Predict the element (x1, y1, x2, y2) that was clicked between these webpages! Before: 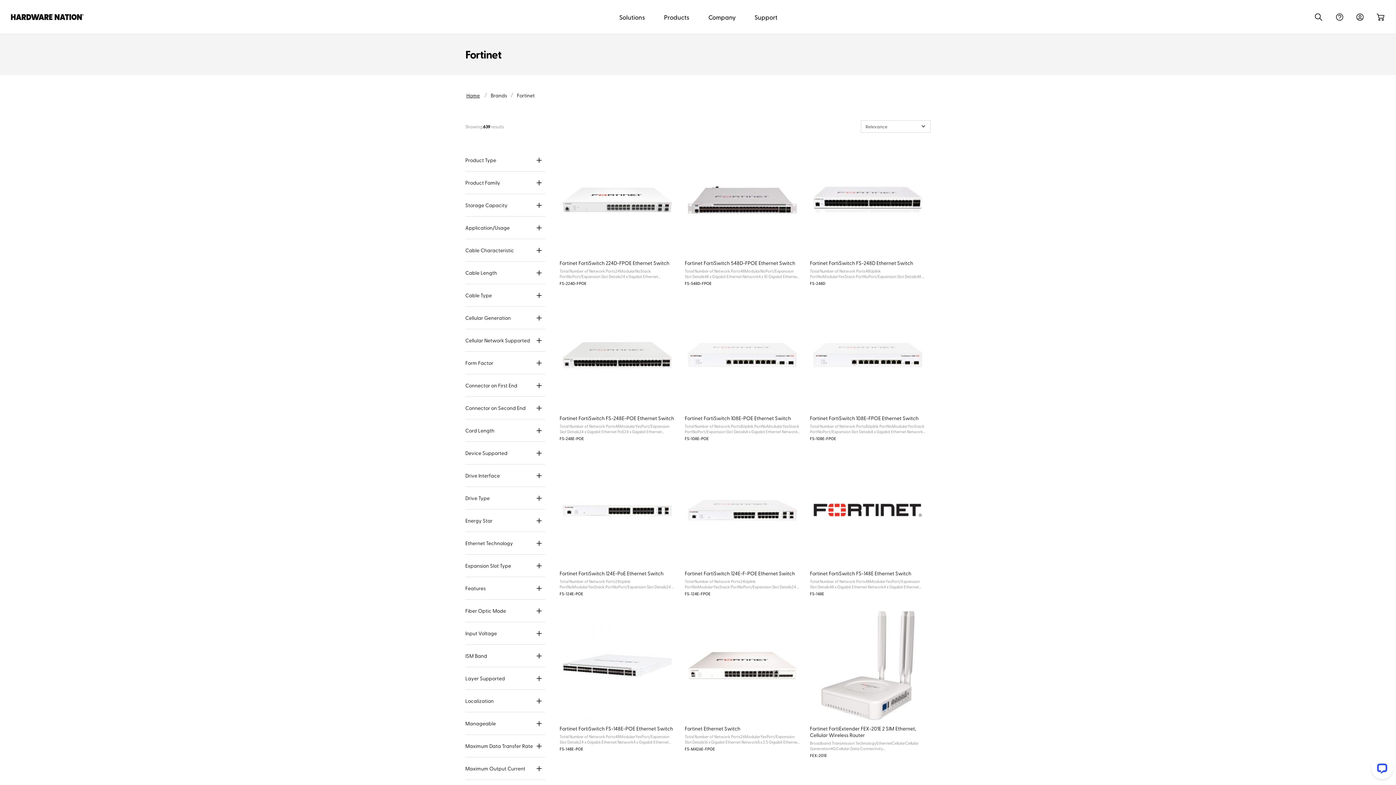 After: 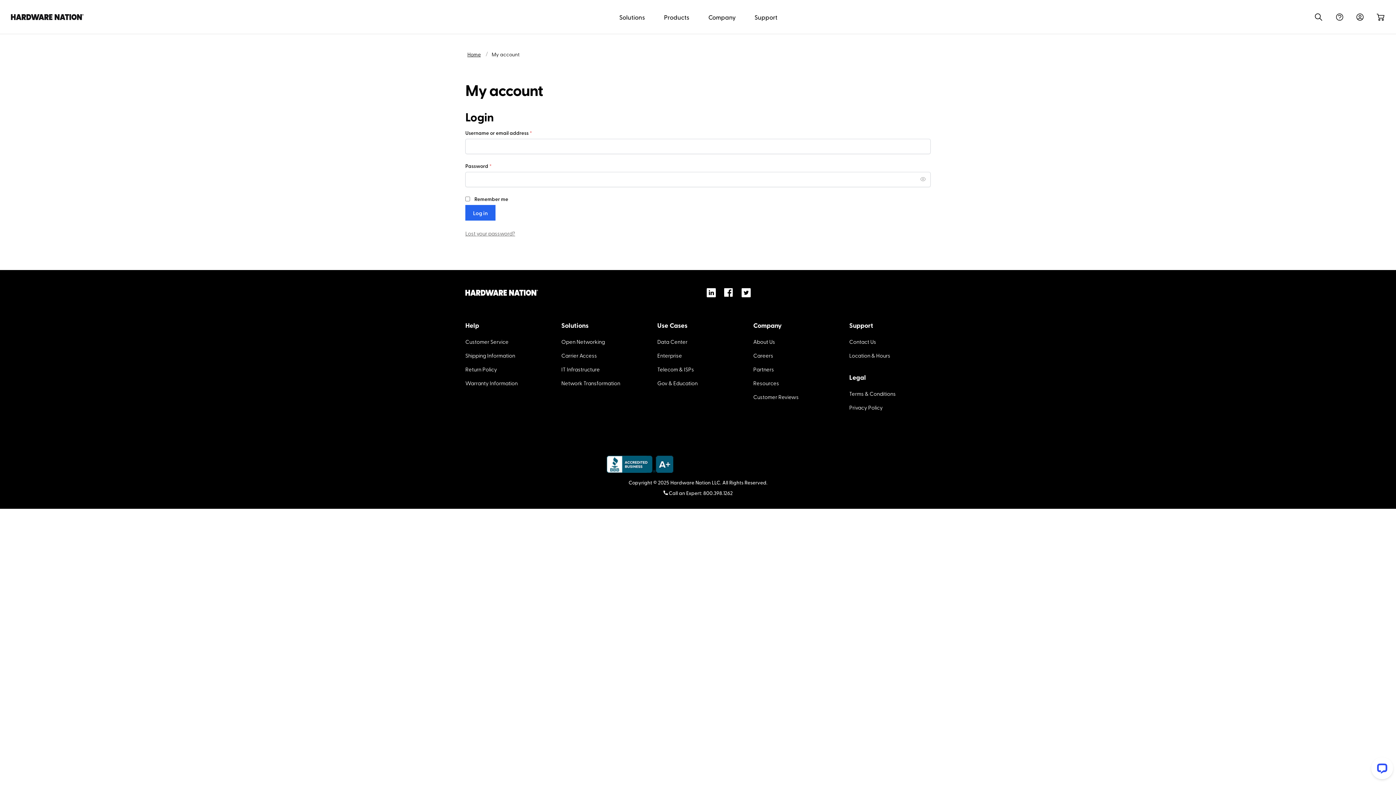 Action: label: Sign In bbox: (1352, 10, 1368, 23)